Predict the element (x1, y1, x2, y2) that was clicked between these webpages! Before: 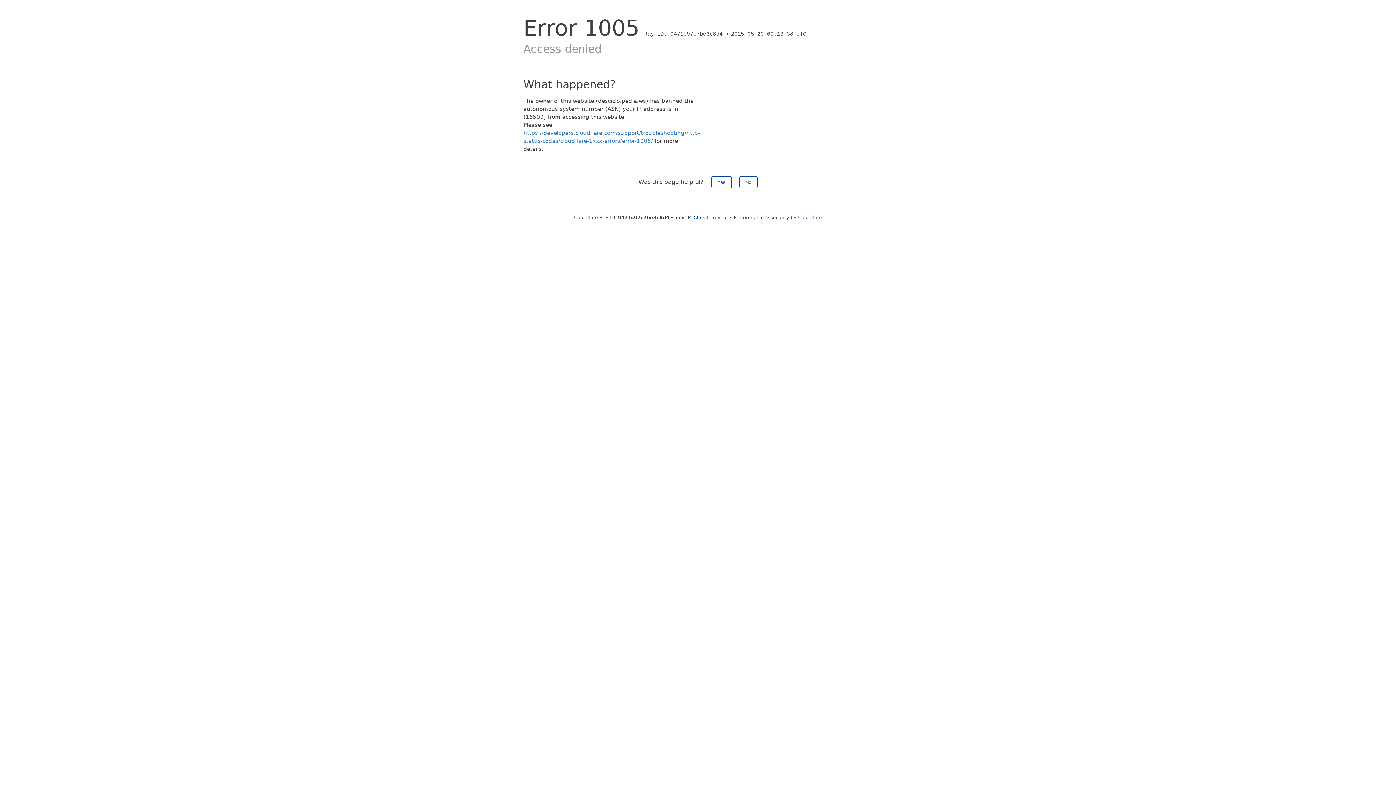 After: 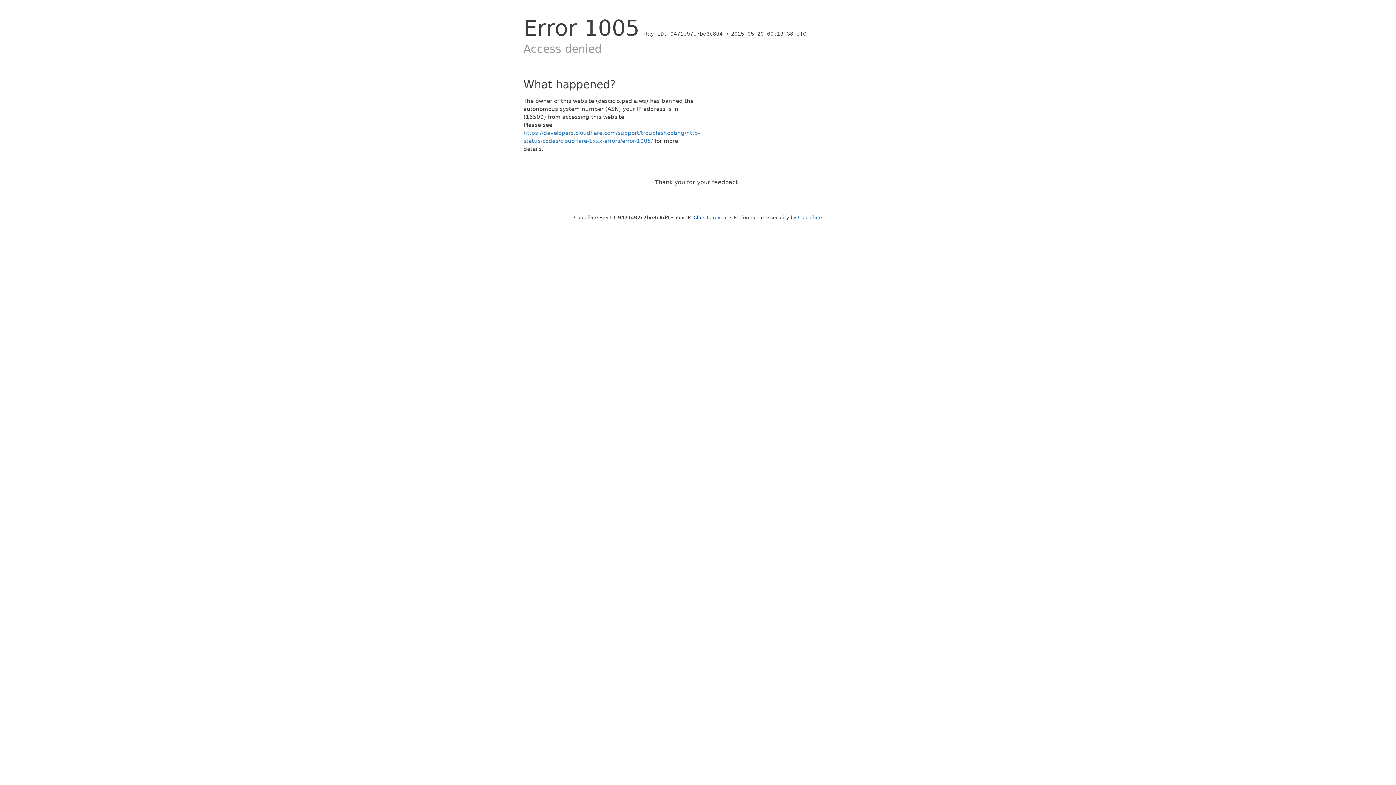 Action: bbox: (739, 176, 757, 188) label: No